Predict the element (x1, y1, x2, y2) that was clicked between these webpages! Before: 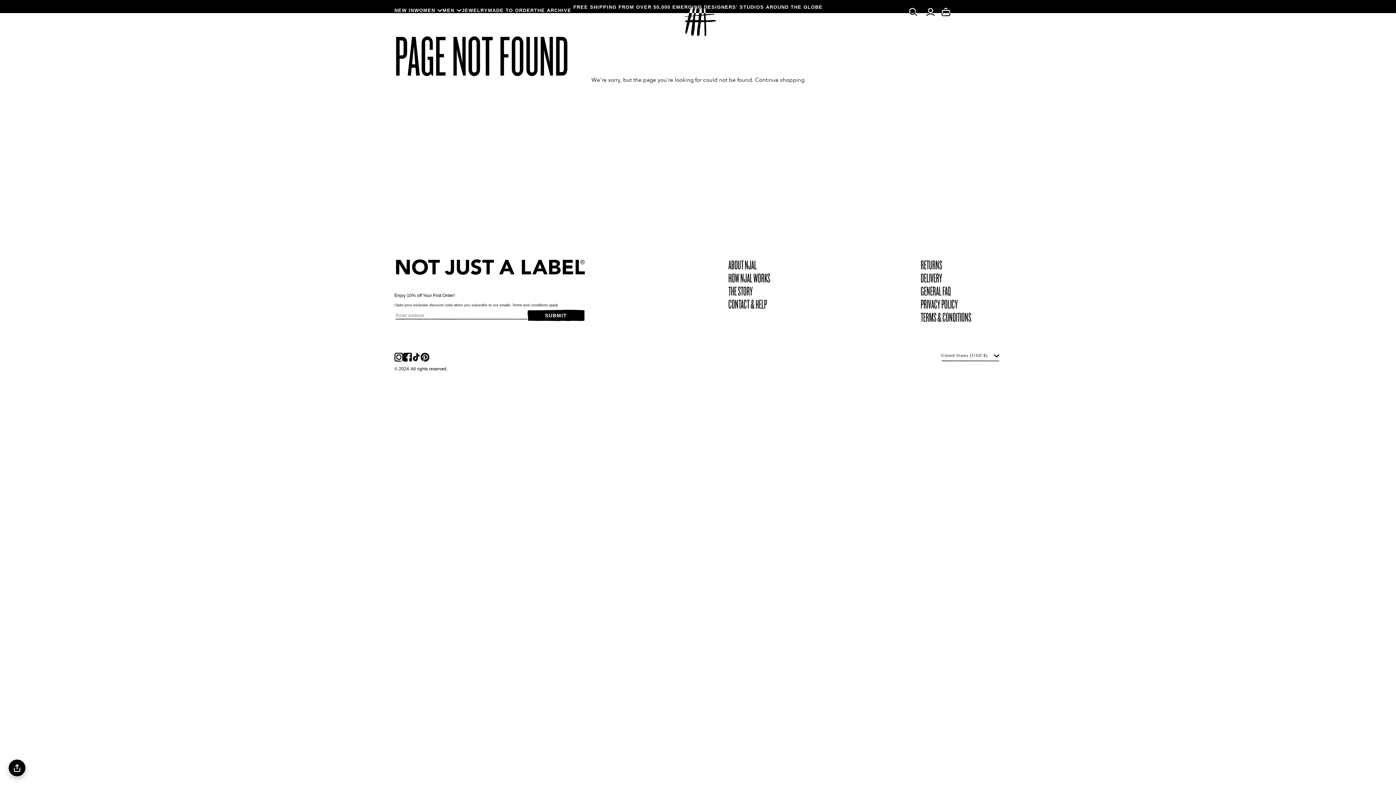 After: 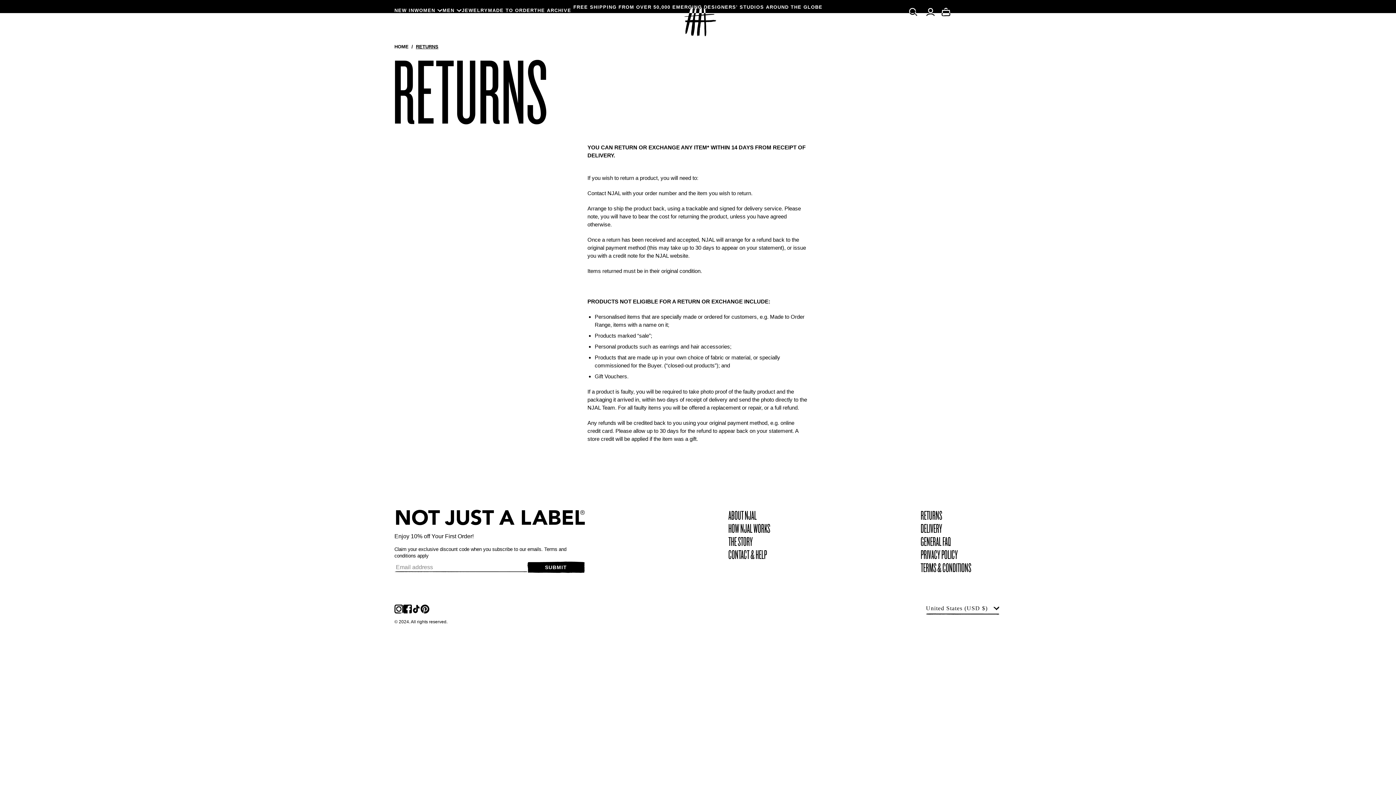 Action: bbox: (920, 254, 942, 267) label: RETURNS